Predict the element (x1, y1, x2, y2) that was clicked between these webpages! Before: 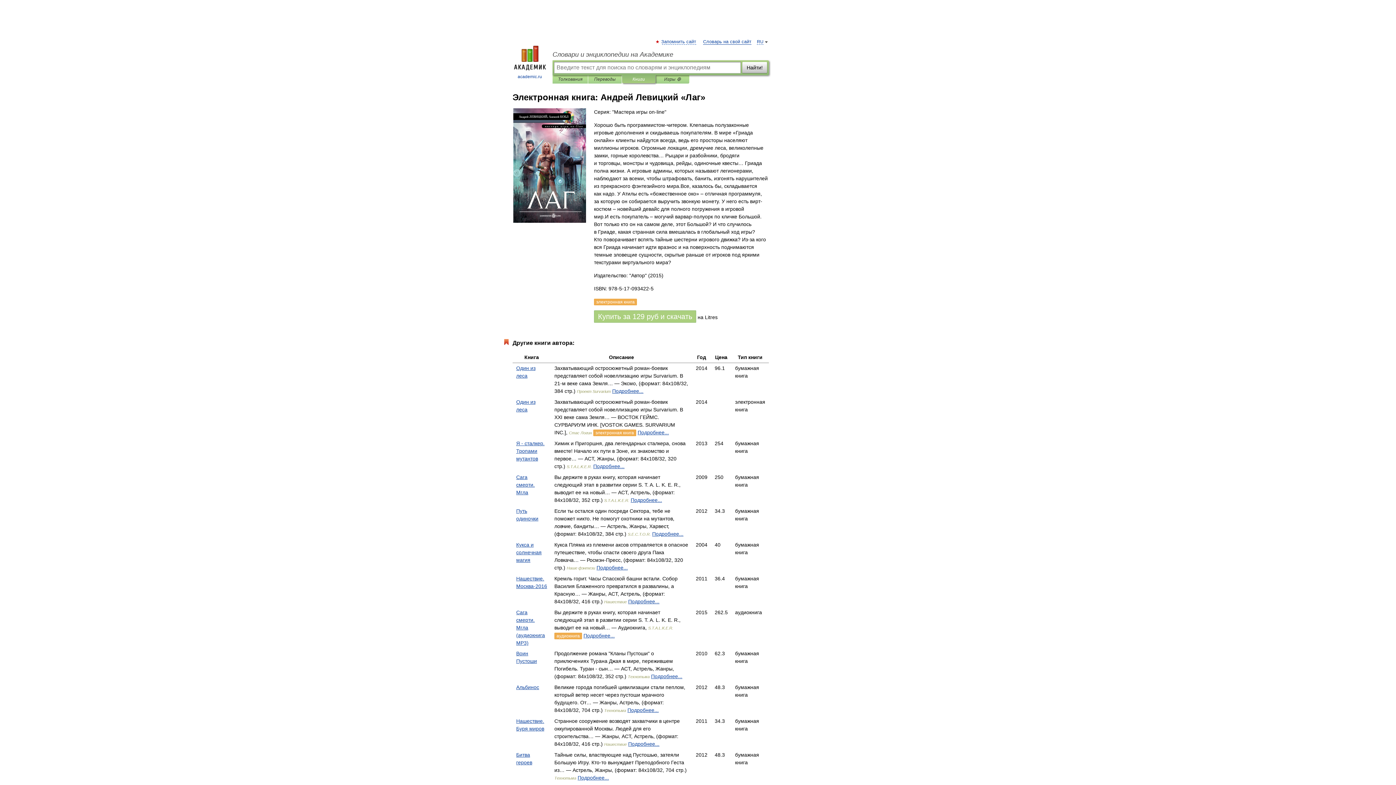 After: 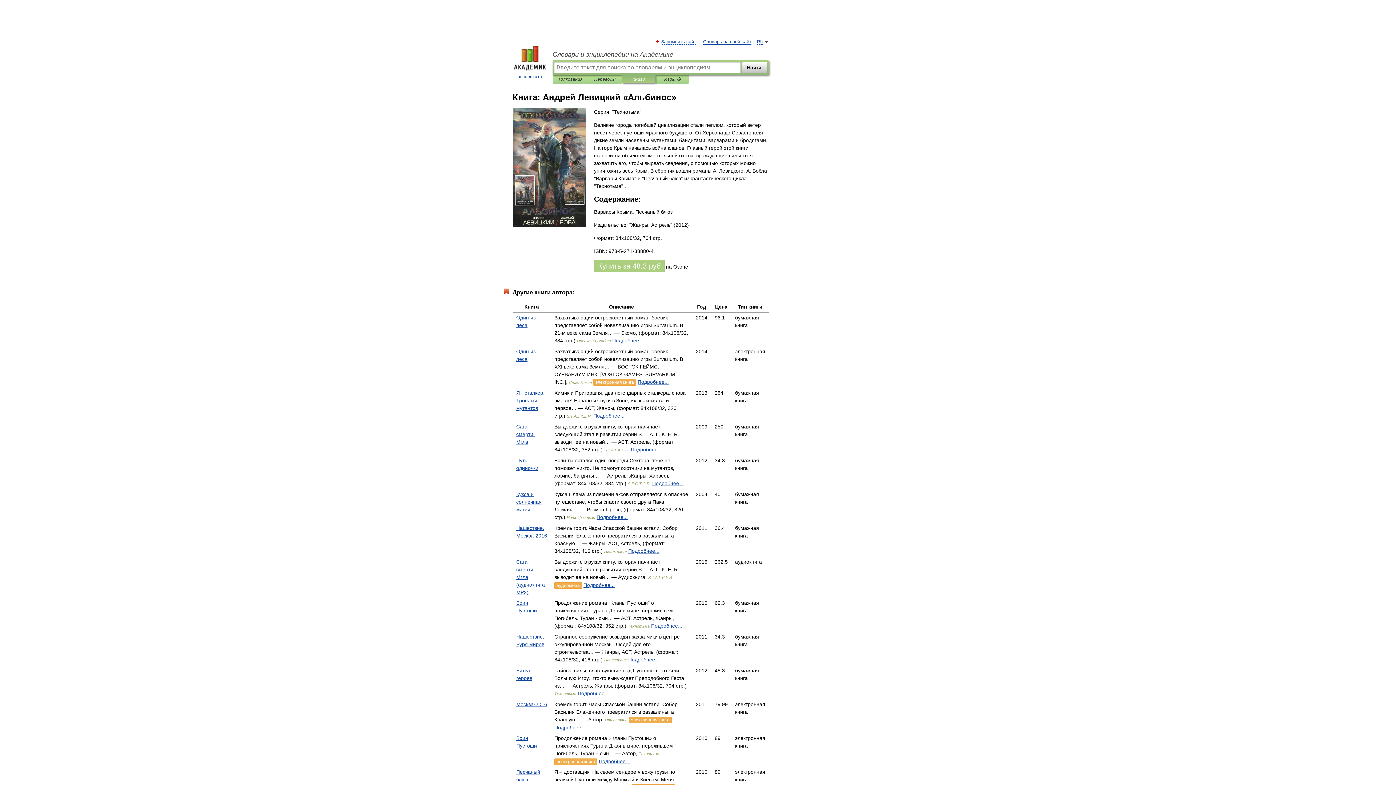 Action: label: Подробнее... bbox: (627, 707, 658, 713)